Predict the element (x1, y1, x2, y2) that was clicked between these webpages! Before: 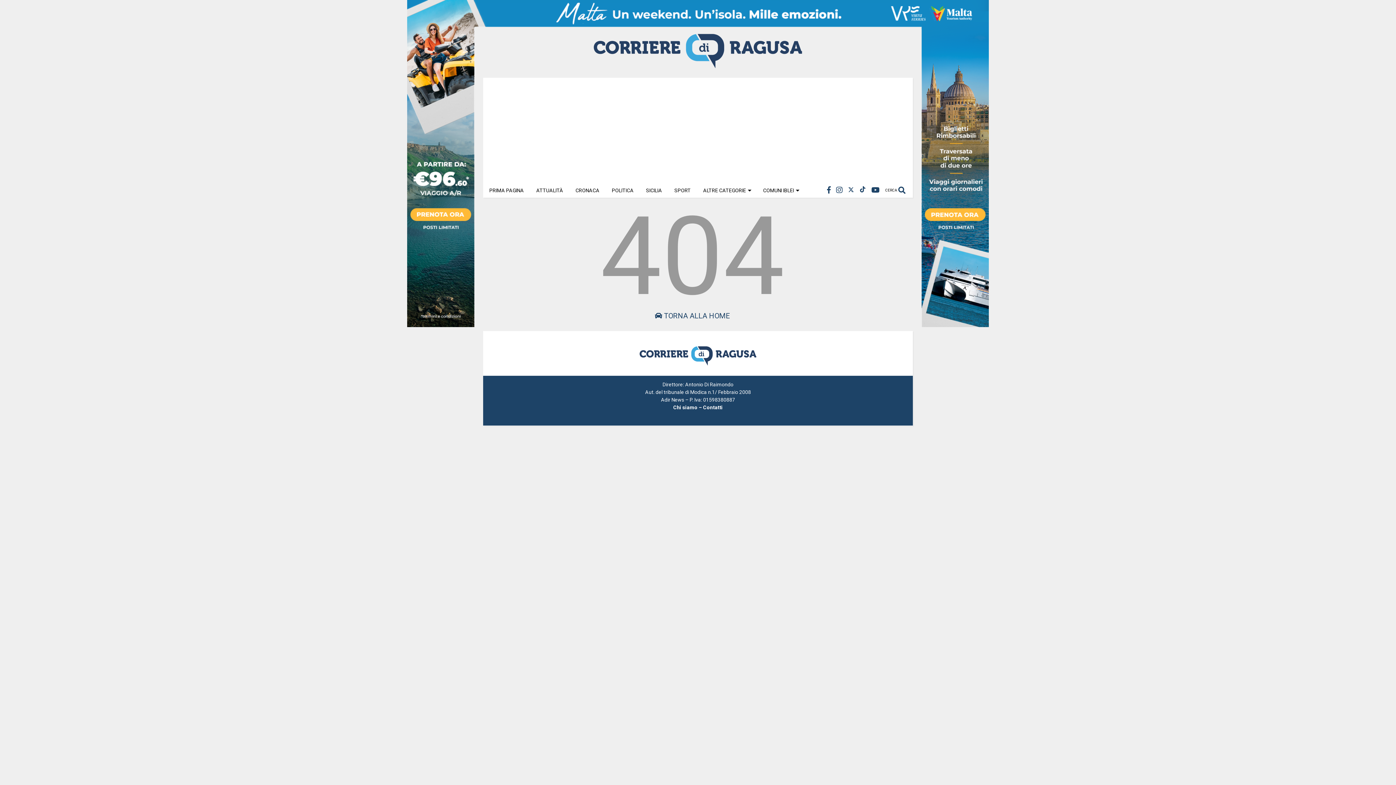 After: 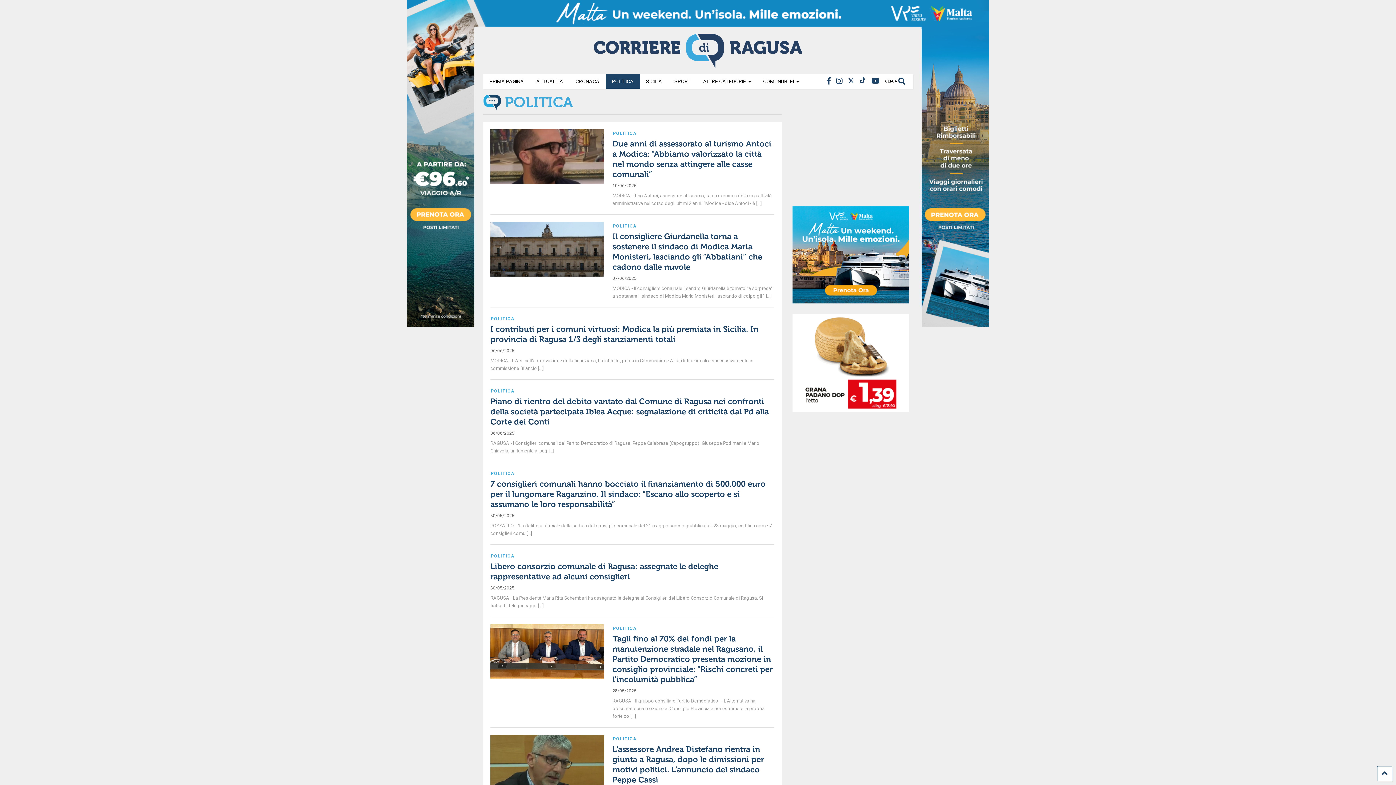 Action: label: POLITICA bbox: (605, 183, 639, 197)